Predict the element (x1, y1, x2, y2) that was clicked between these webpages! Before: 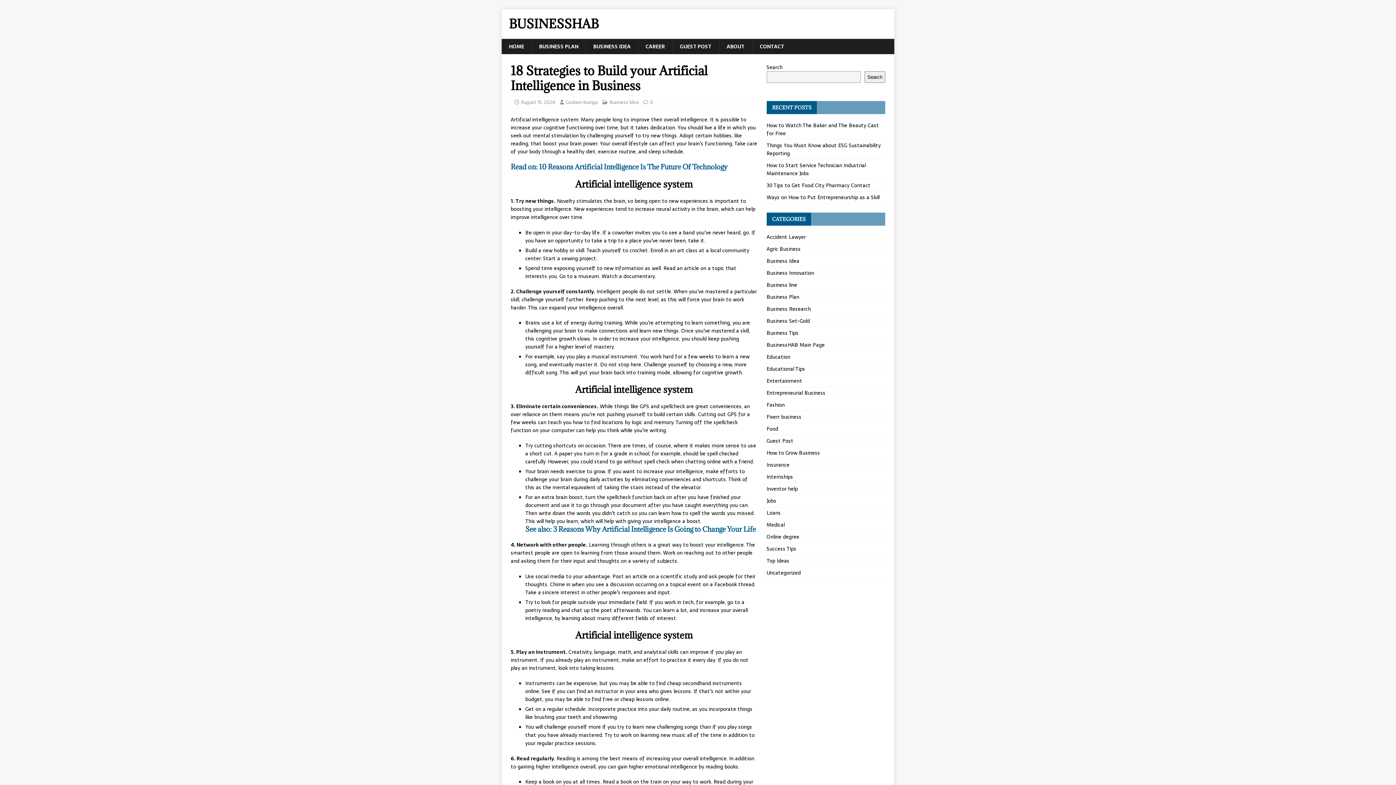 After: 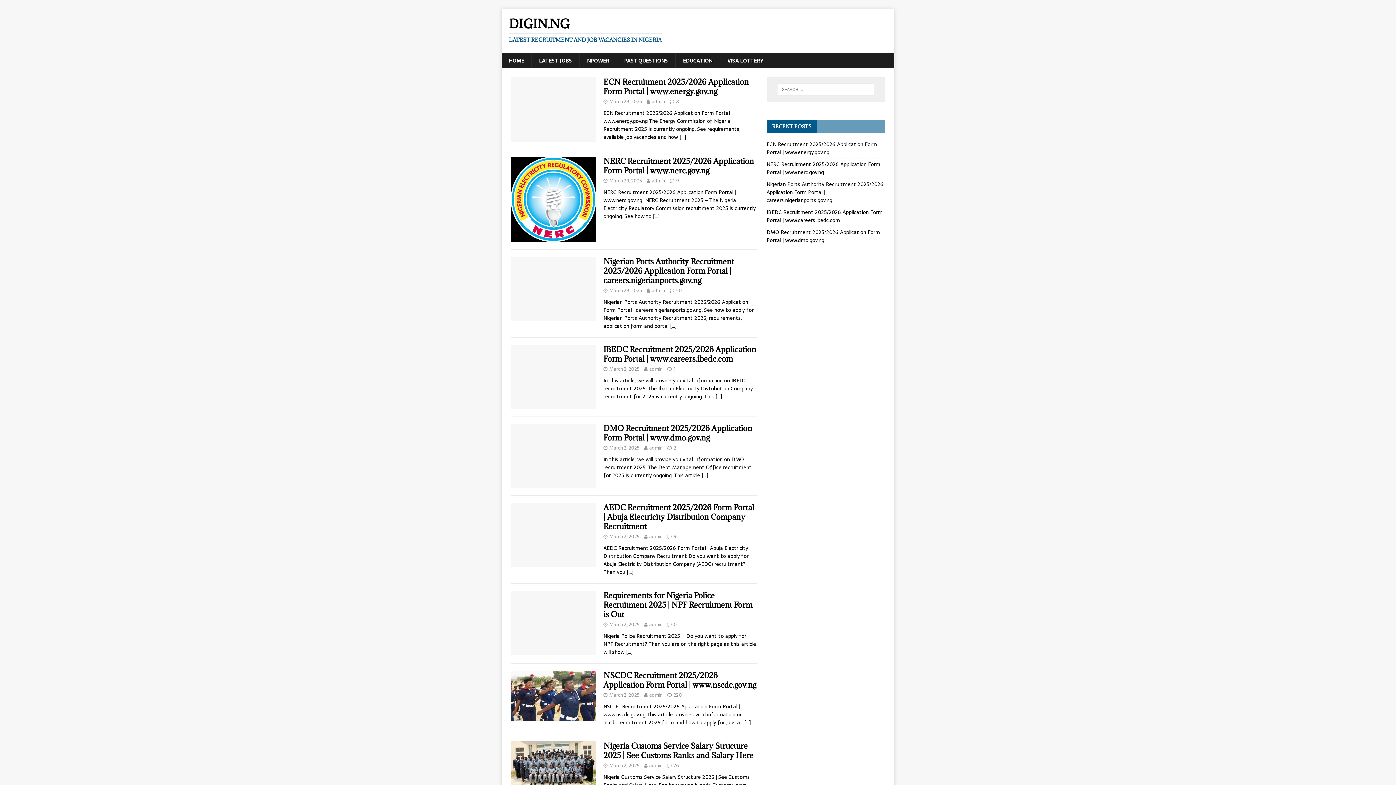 Action: label: CAREER bbox: (638, 38, 672, 54)